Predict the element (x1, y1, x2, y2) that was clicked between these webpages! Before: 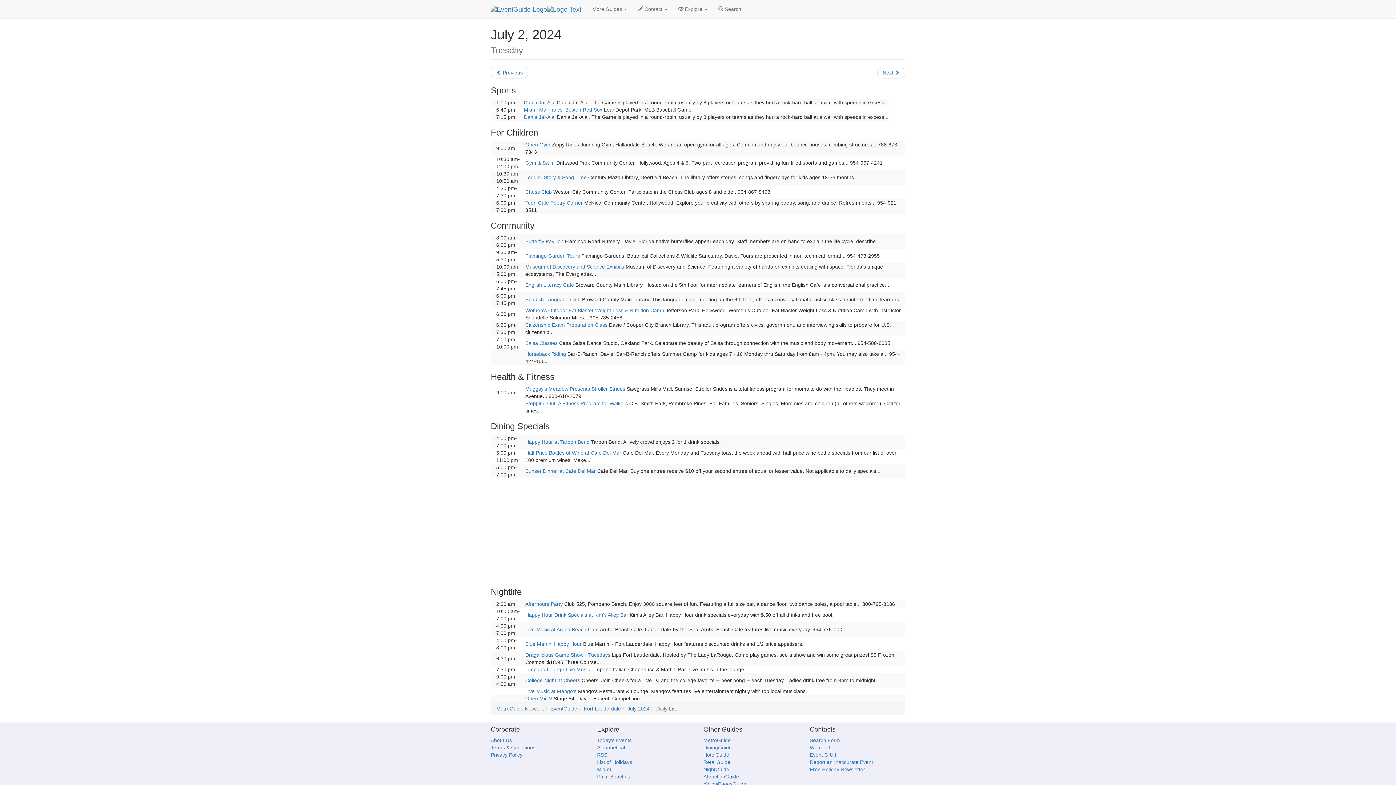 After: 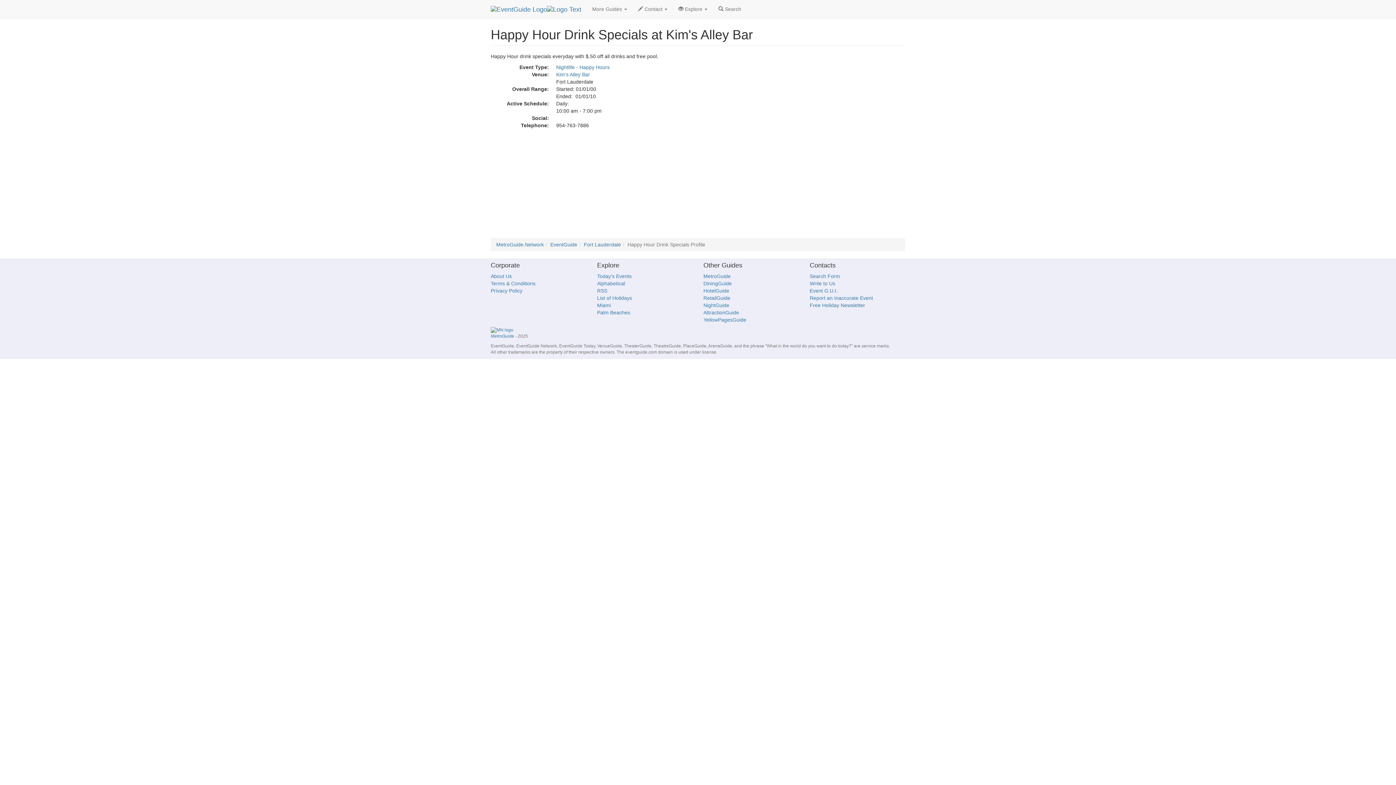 Action: label: Happy Hour Drink Specials at Kim's Alley Bar bbox: (525, 612, 628, 618)